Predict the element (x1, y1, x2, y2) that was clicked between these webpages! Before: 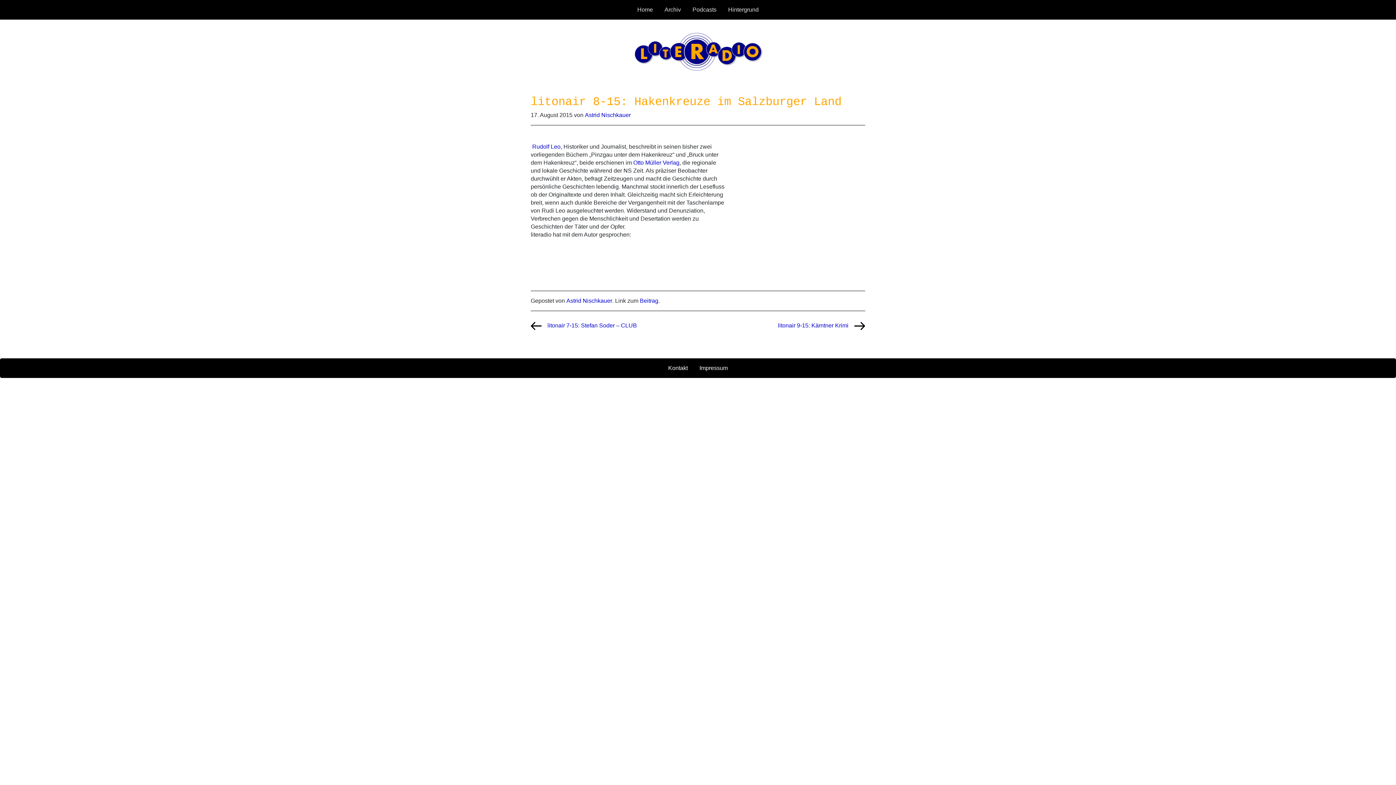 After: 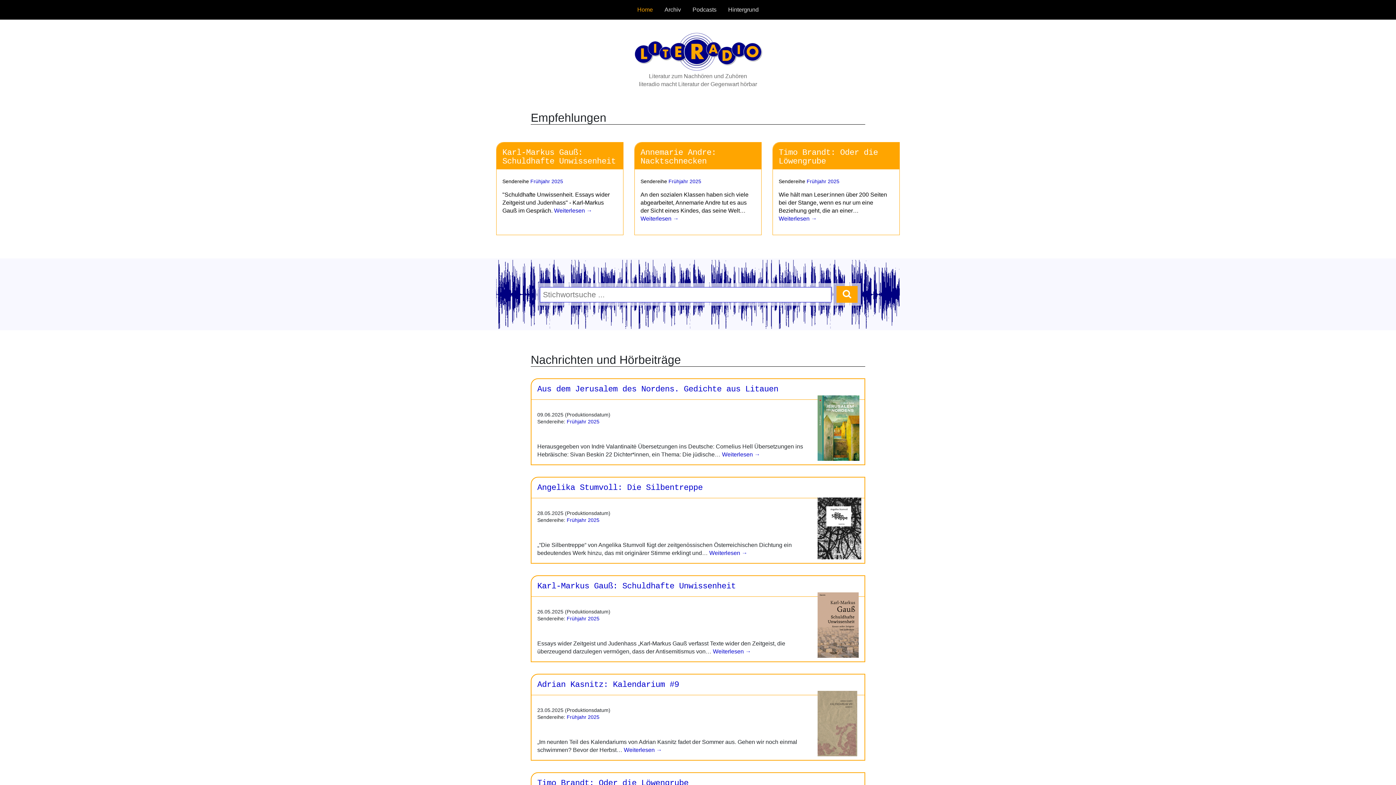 Action: bbox: (0, 31, 1396, 72)